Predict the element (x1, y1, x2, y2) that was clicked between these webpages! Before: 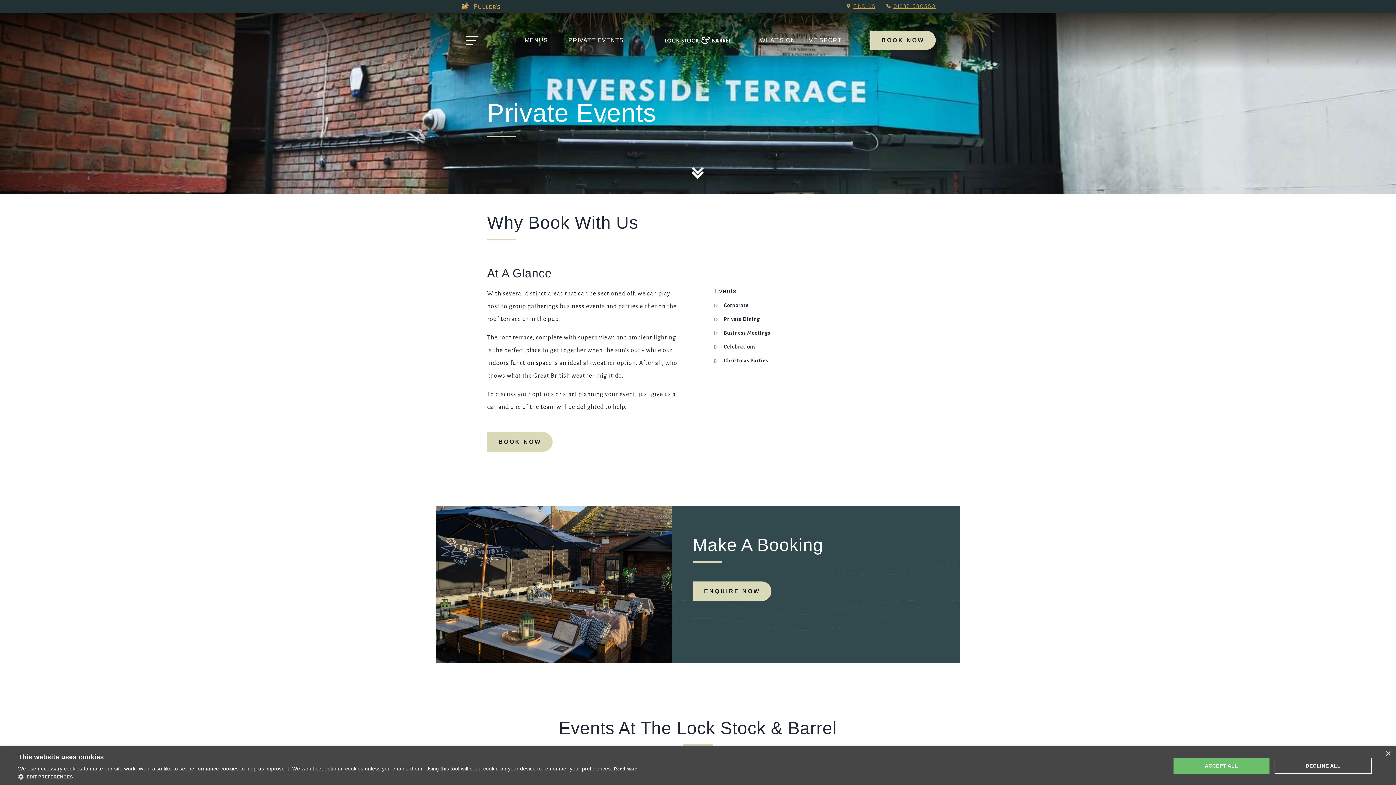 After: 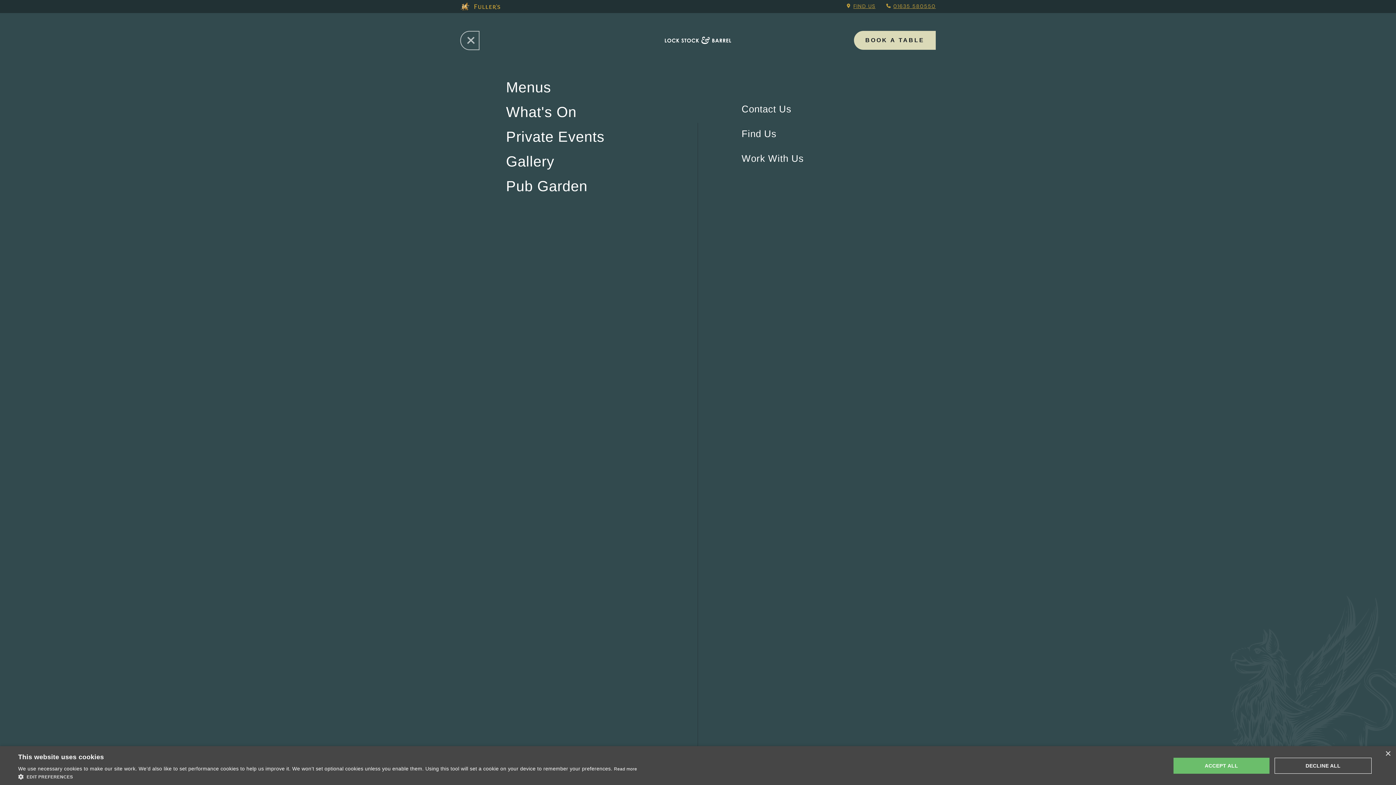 Action: label: Open hamburger menu bbox: (460, 31, 483, 48)